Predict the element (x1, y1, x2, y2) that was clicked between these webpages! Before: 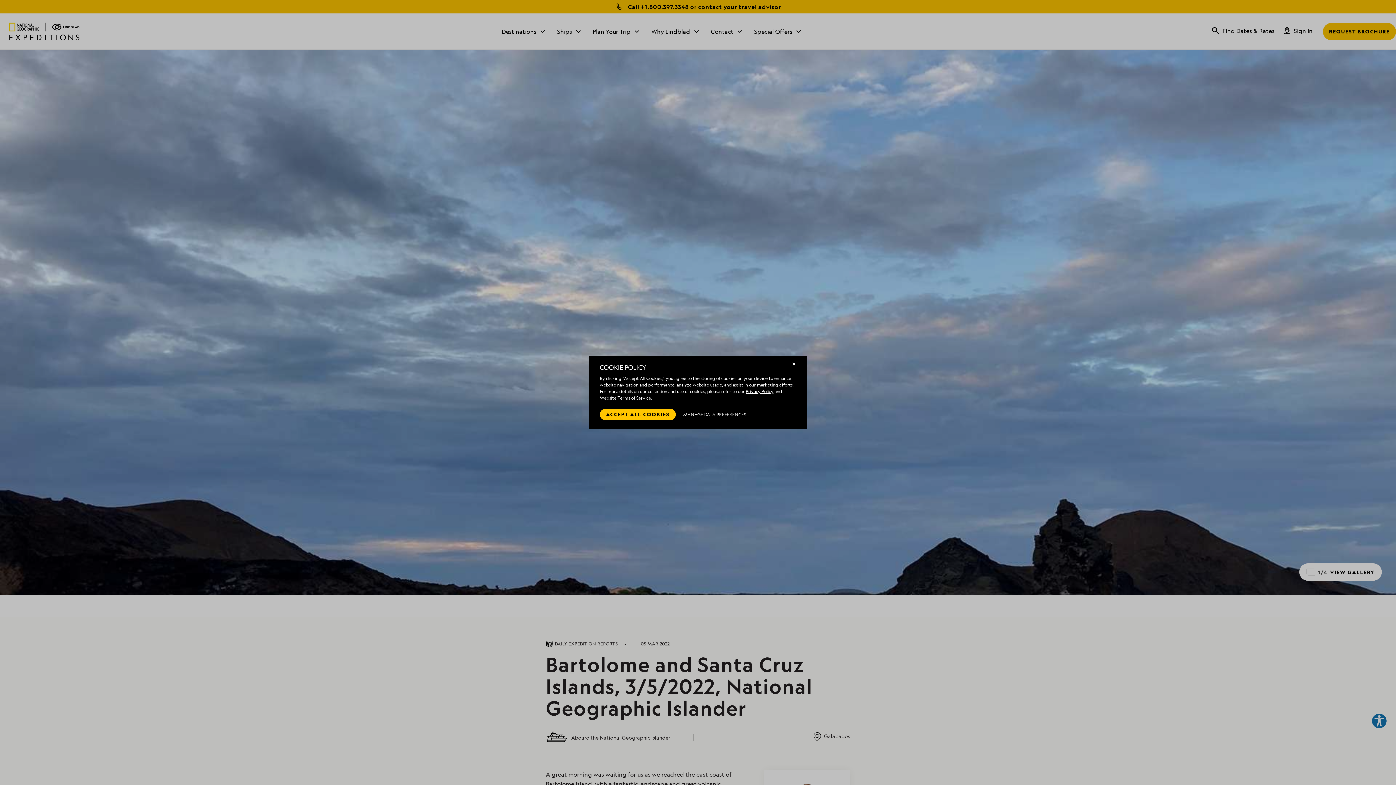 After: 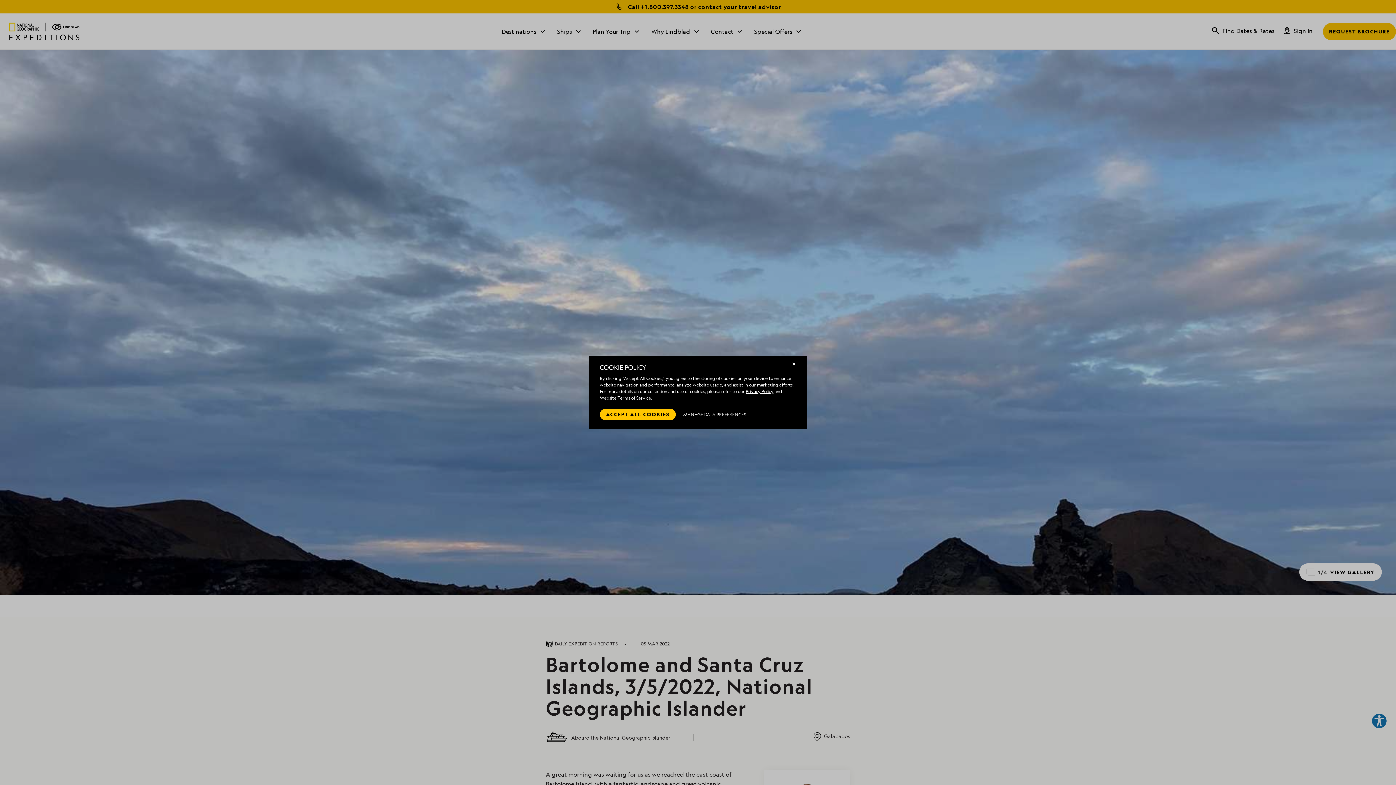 Action: bbox: (600, 395, 651, 401) label: Website Terms of Service